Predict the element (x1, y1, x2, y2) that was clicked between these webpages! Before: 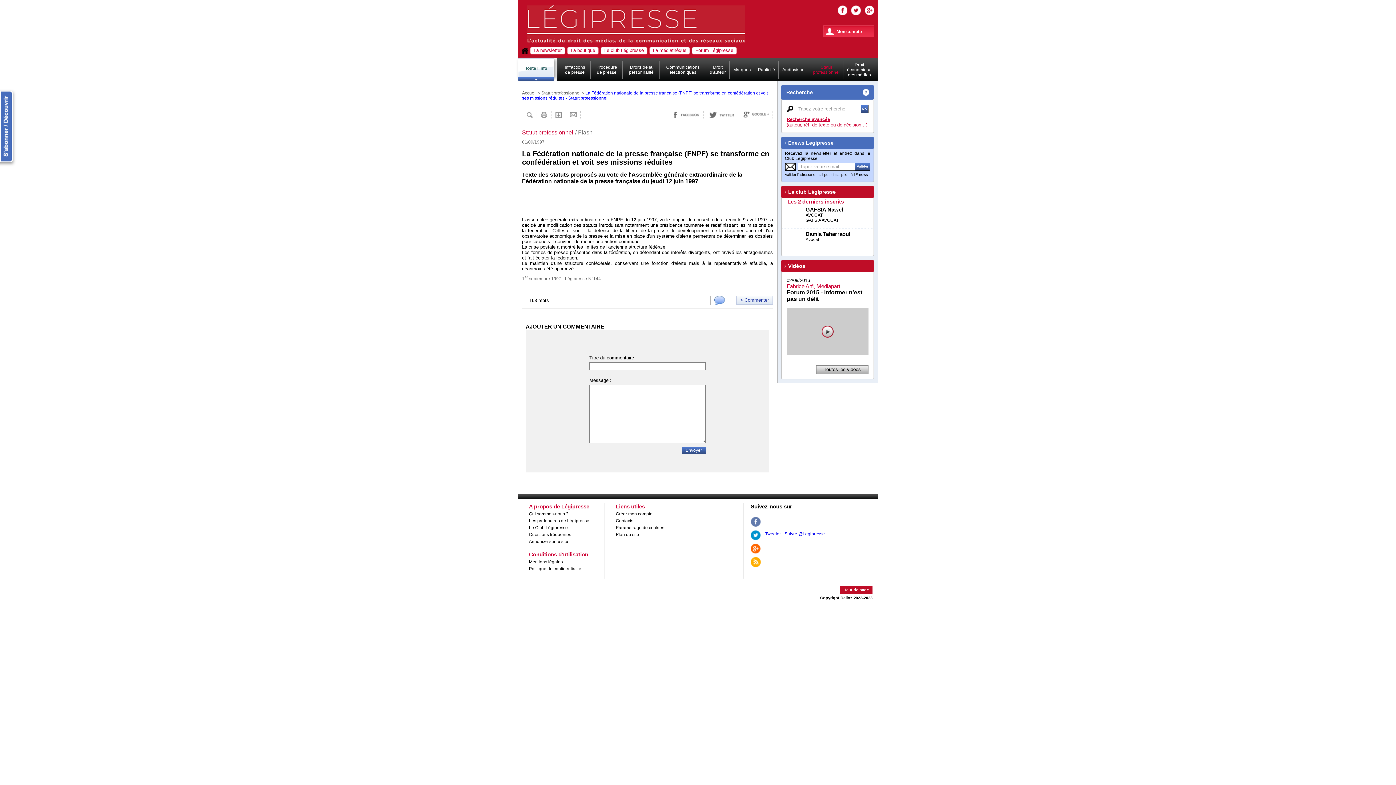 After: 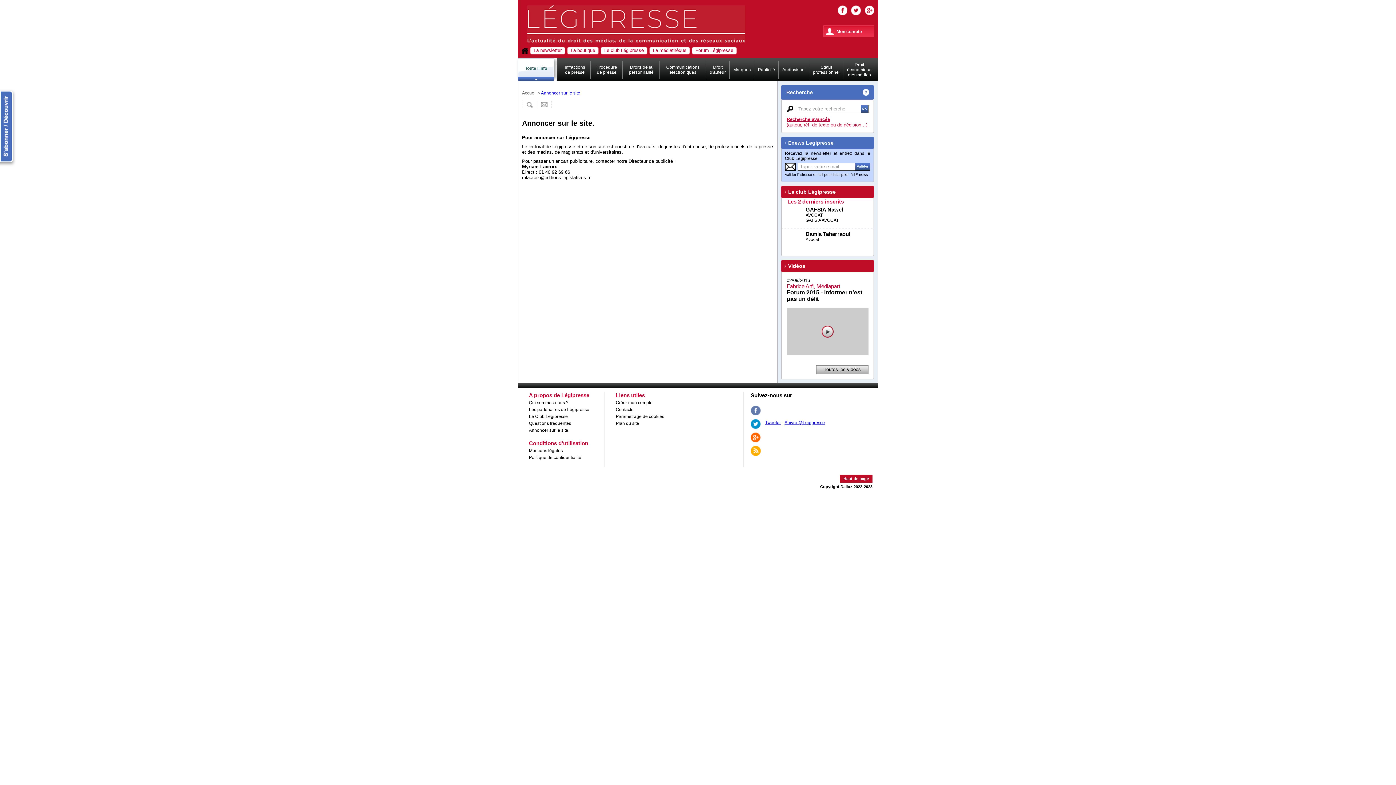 Action: bbox: (529, 539, 568, 544) label: Annoncer sur le site